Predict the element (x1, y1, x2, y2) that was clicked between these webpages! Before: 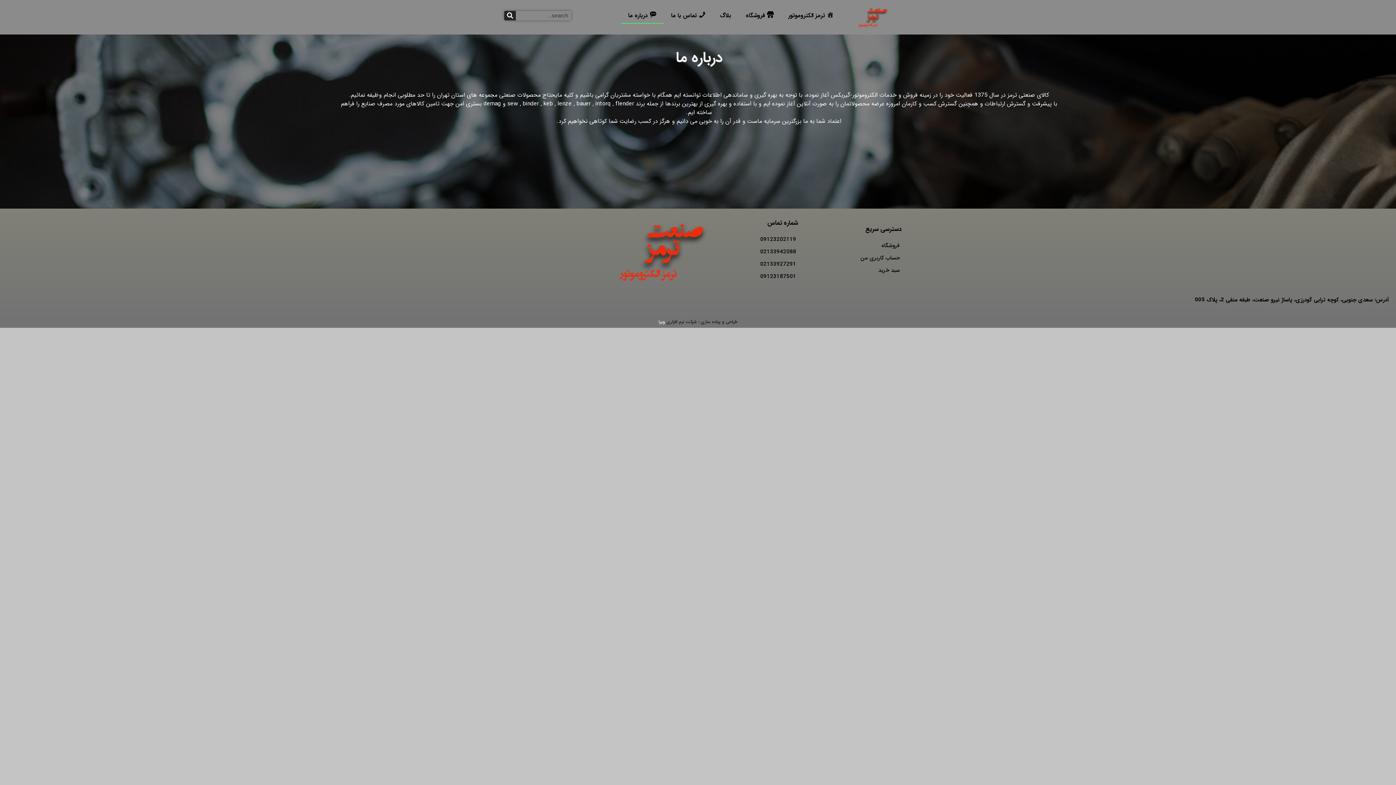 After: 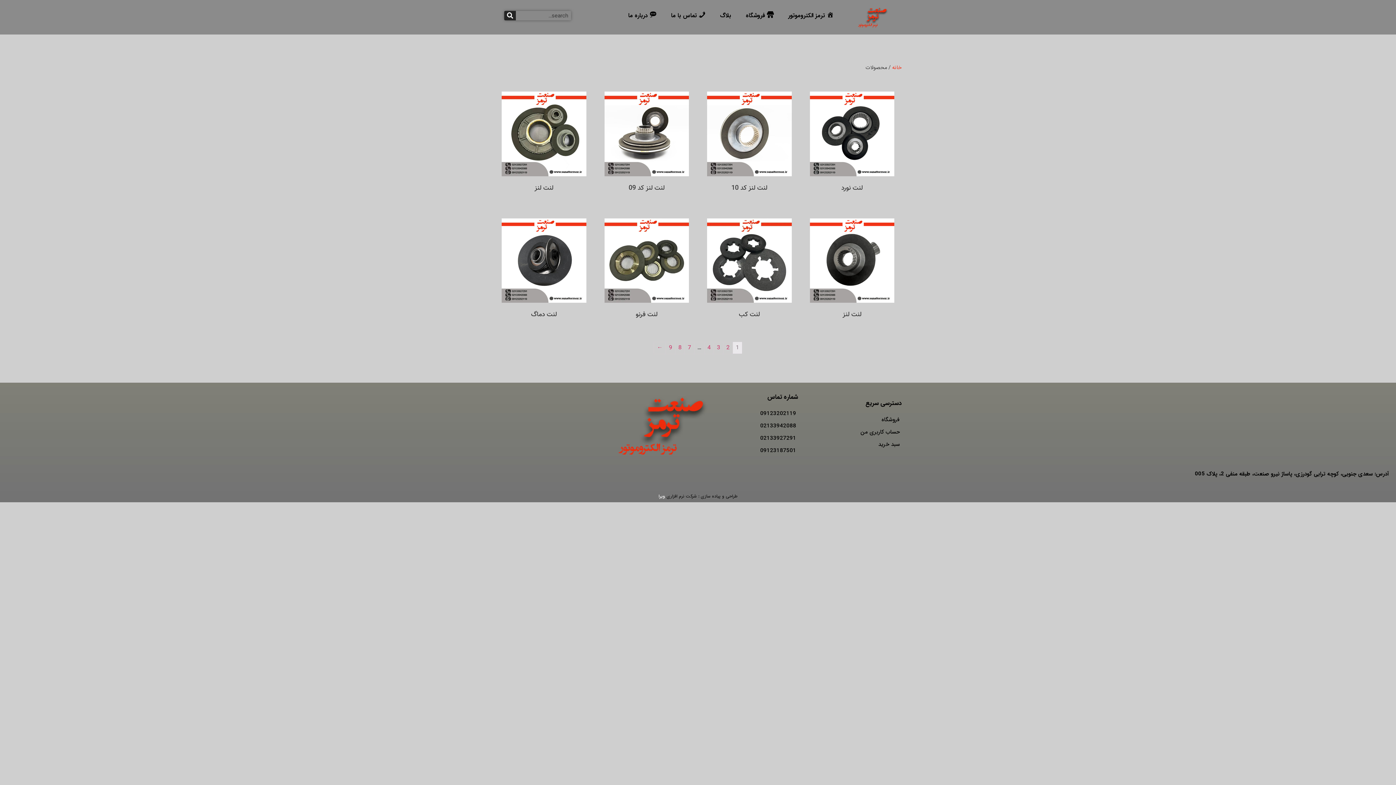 Action: label: فروشگاه bbox: (738, 7, 781, 24)